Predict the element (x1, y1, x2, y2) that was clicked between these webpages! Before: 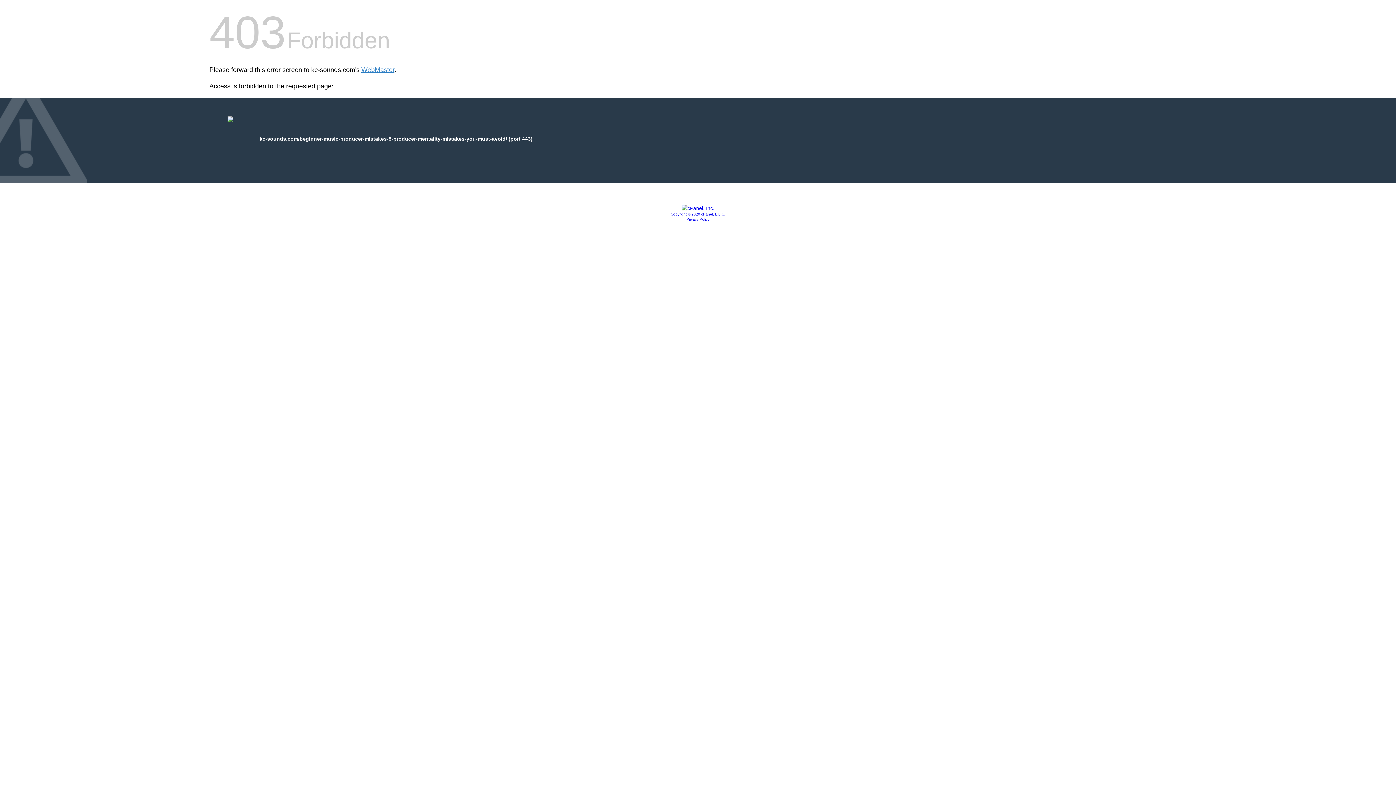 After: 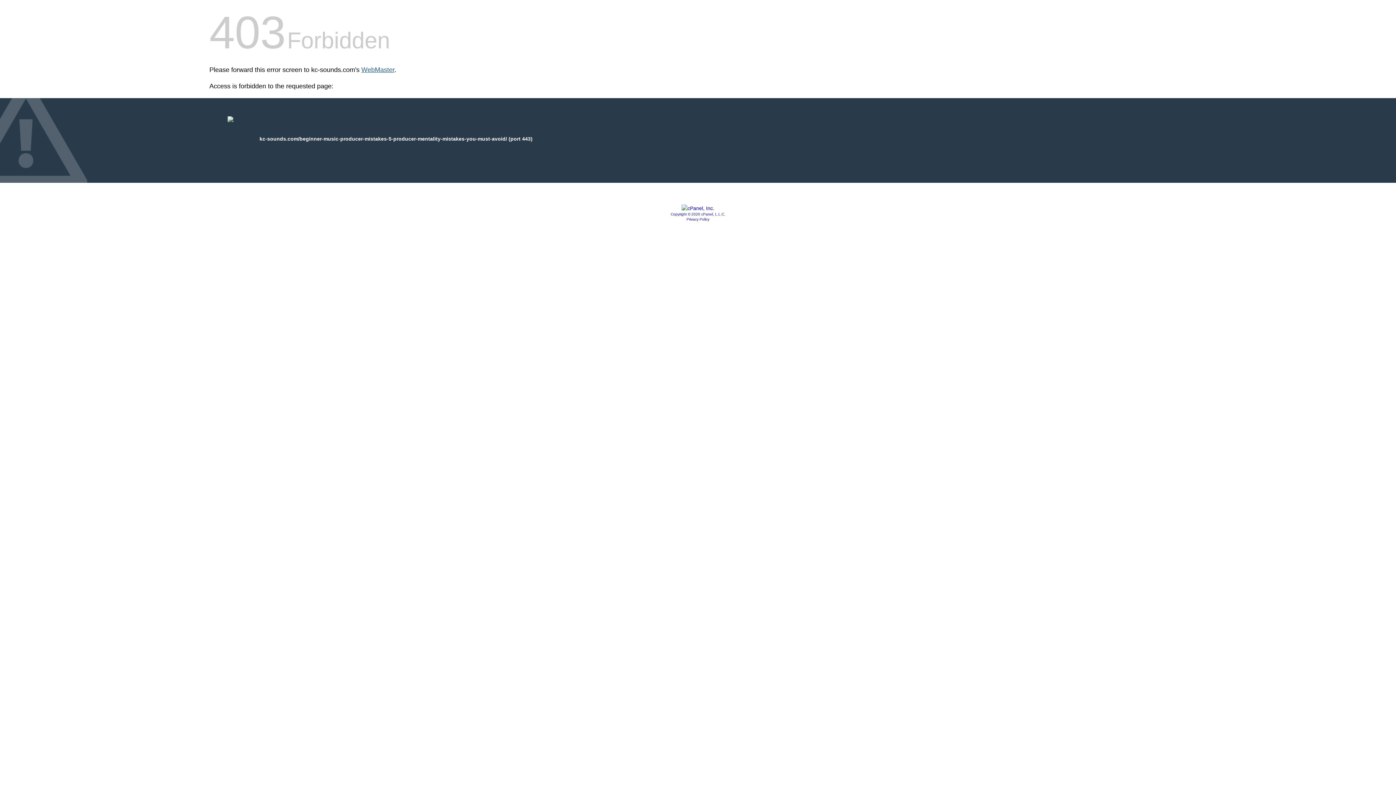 Action: label: WebMaster bbox: (361, 66, 394, 73)